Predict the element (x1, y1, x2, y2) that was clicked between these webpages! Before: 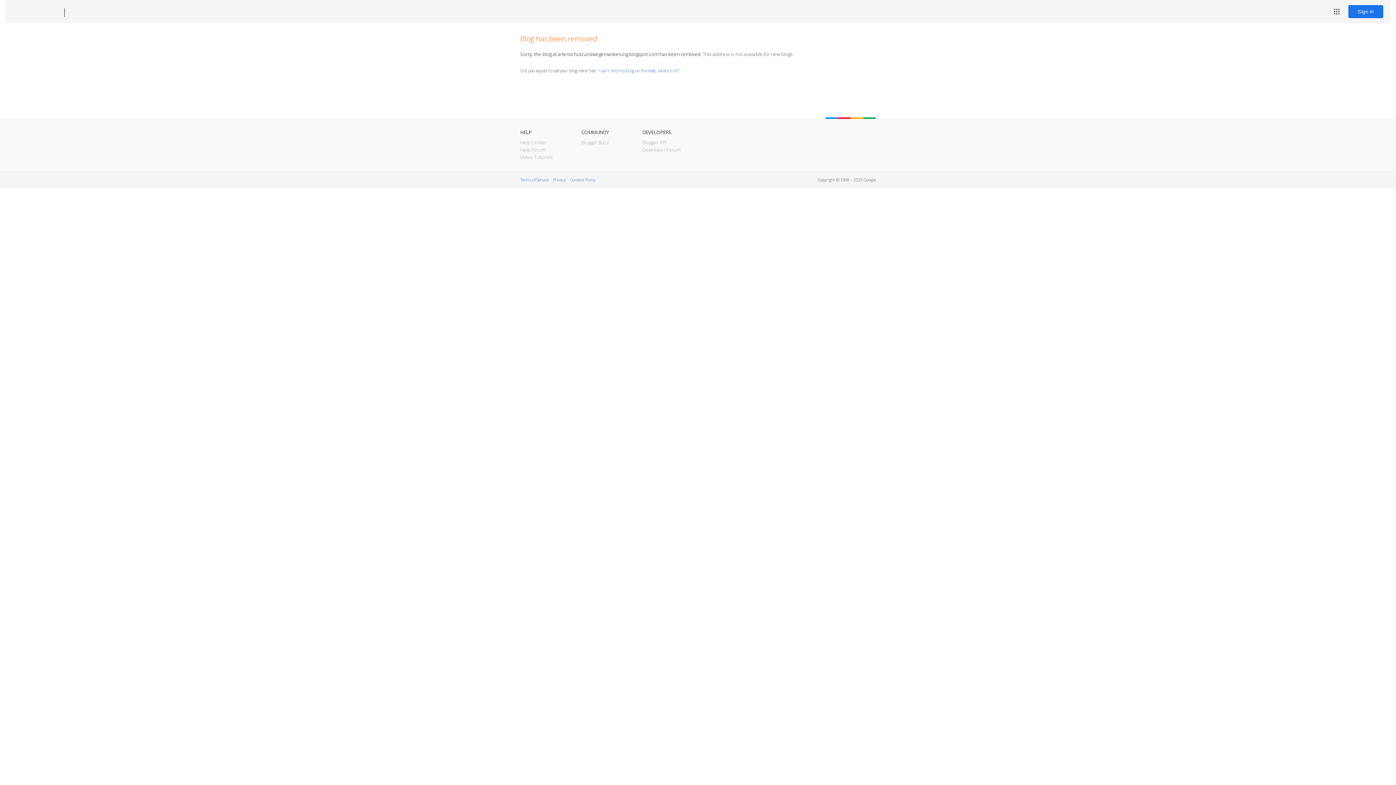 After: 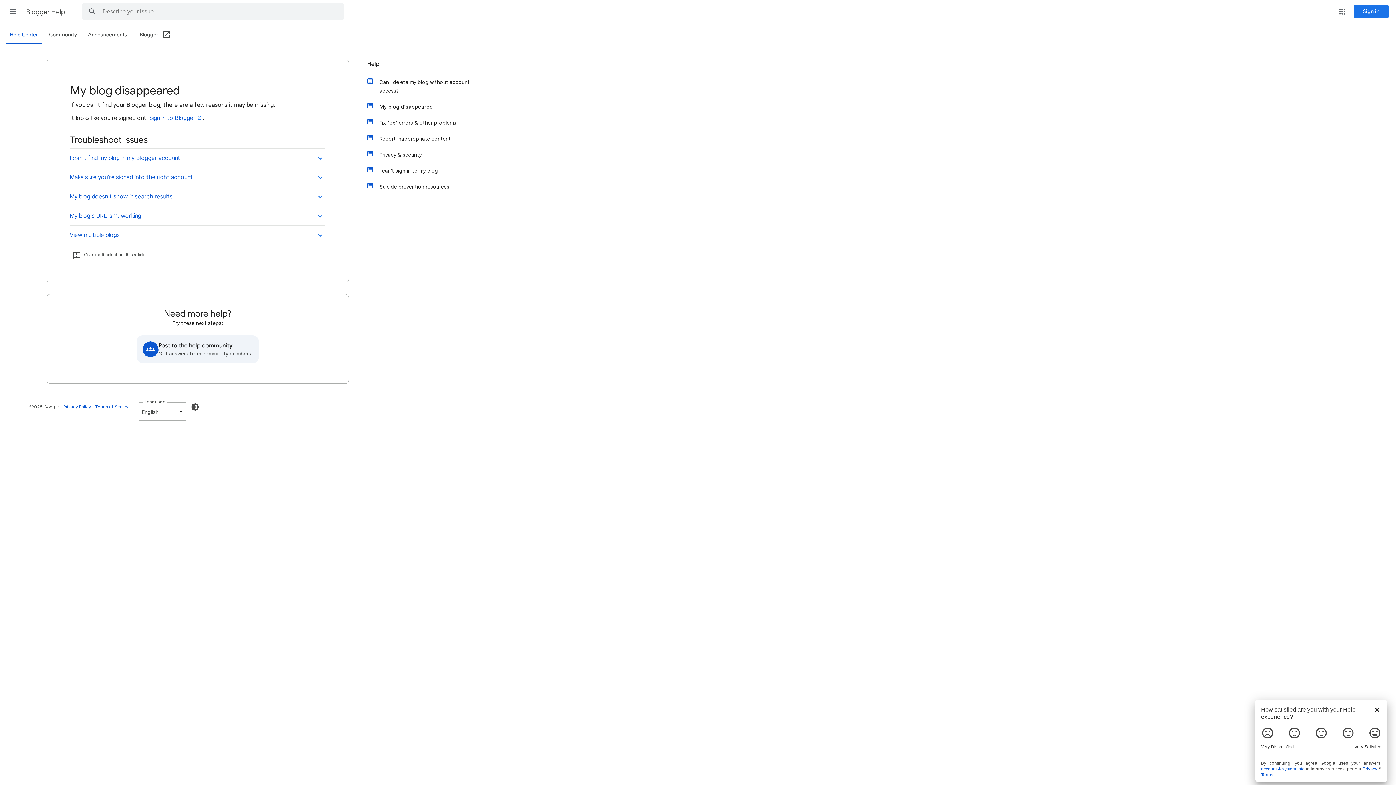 Action: label: I can't find my blog on the Web, where is it? bbox: (598, 67, 678, 73)